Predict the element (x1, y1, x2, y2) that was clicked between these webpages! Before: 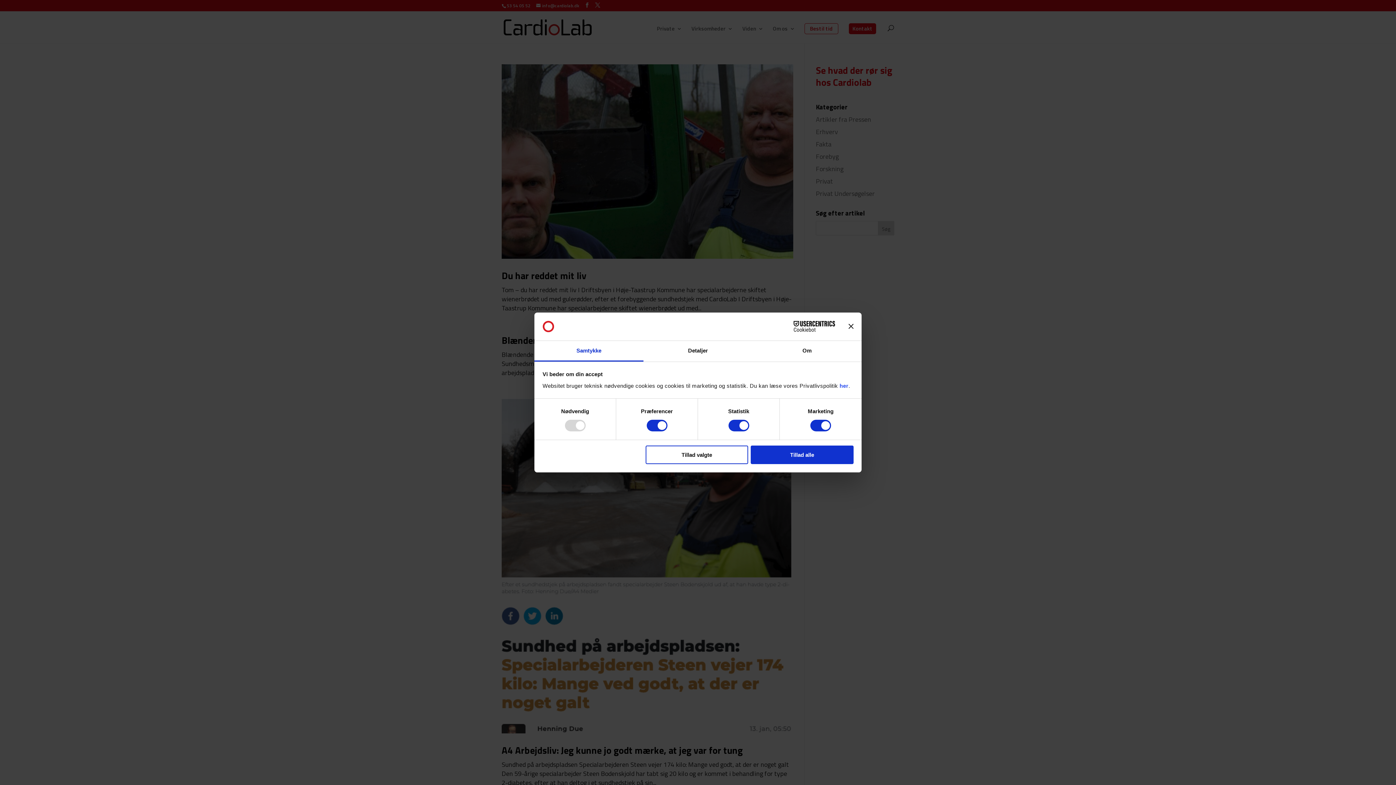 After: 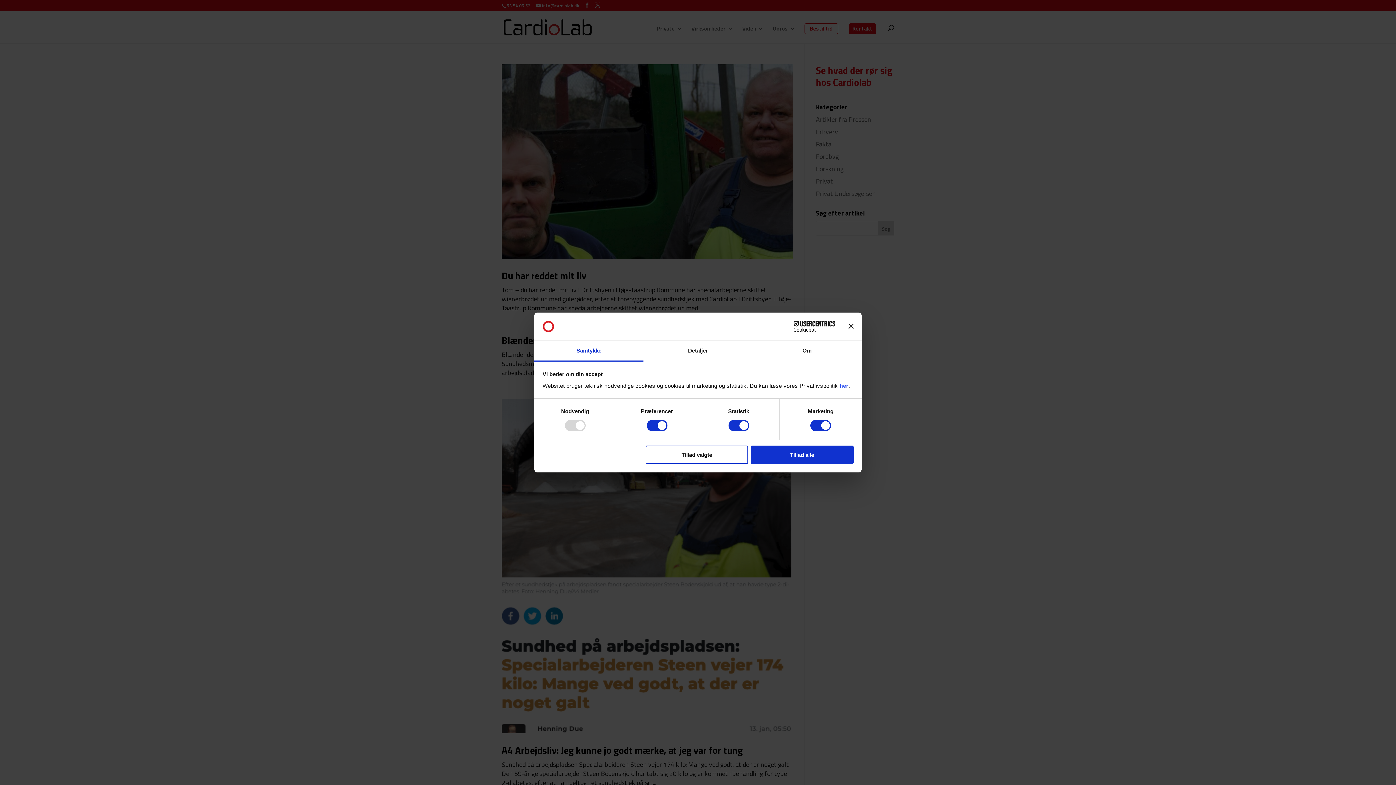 Action: label: Samtykke bbox: (534, 341, 643, 361)